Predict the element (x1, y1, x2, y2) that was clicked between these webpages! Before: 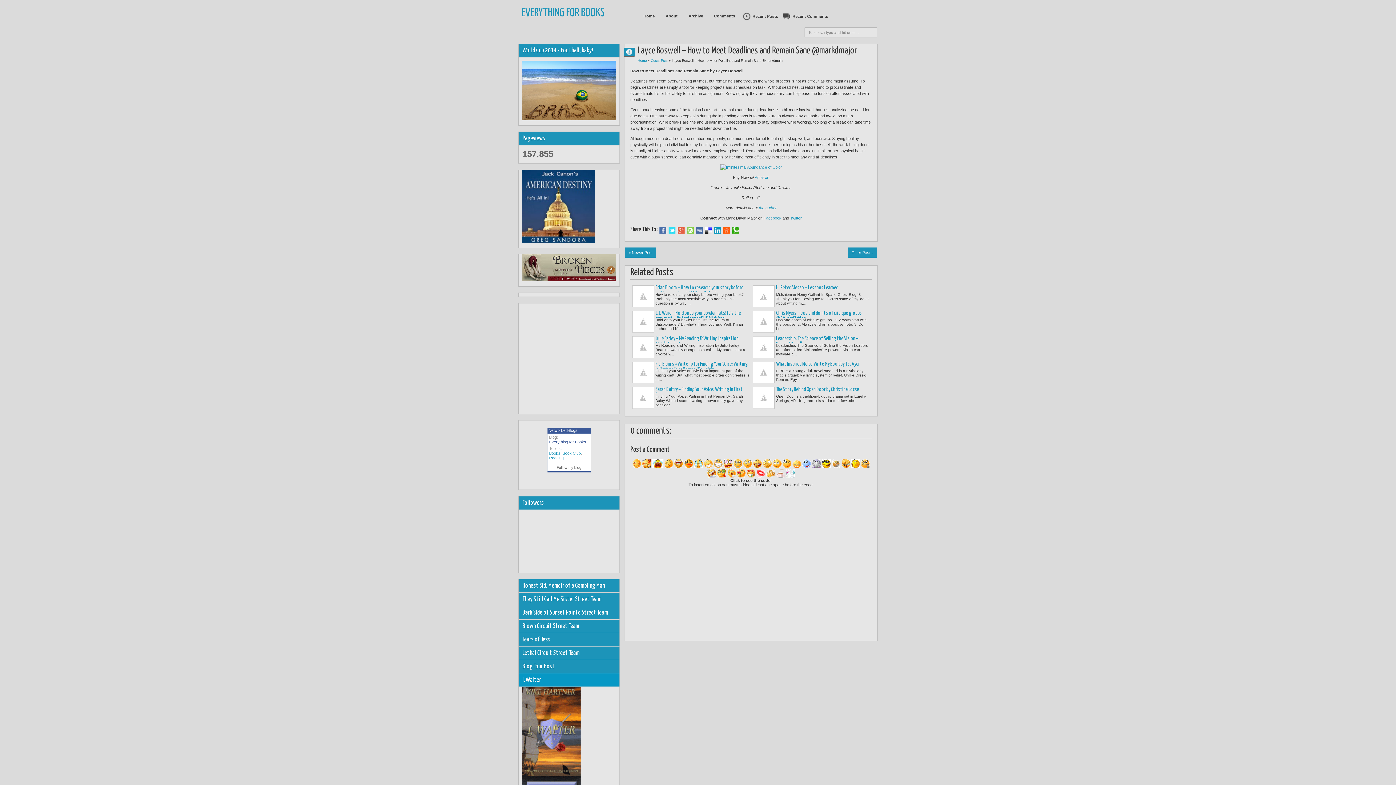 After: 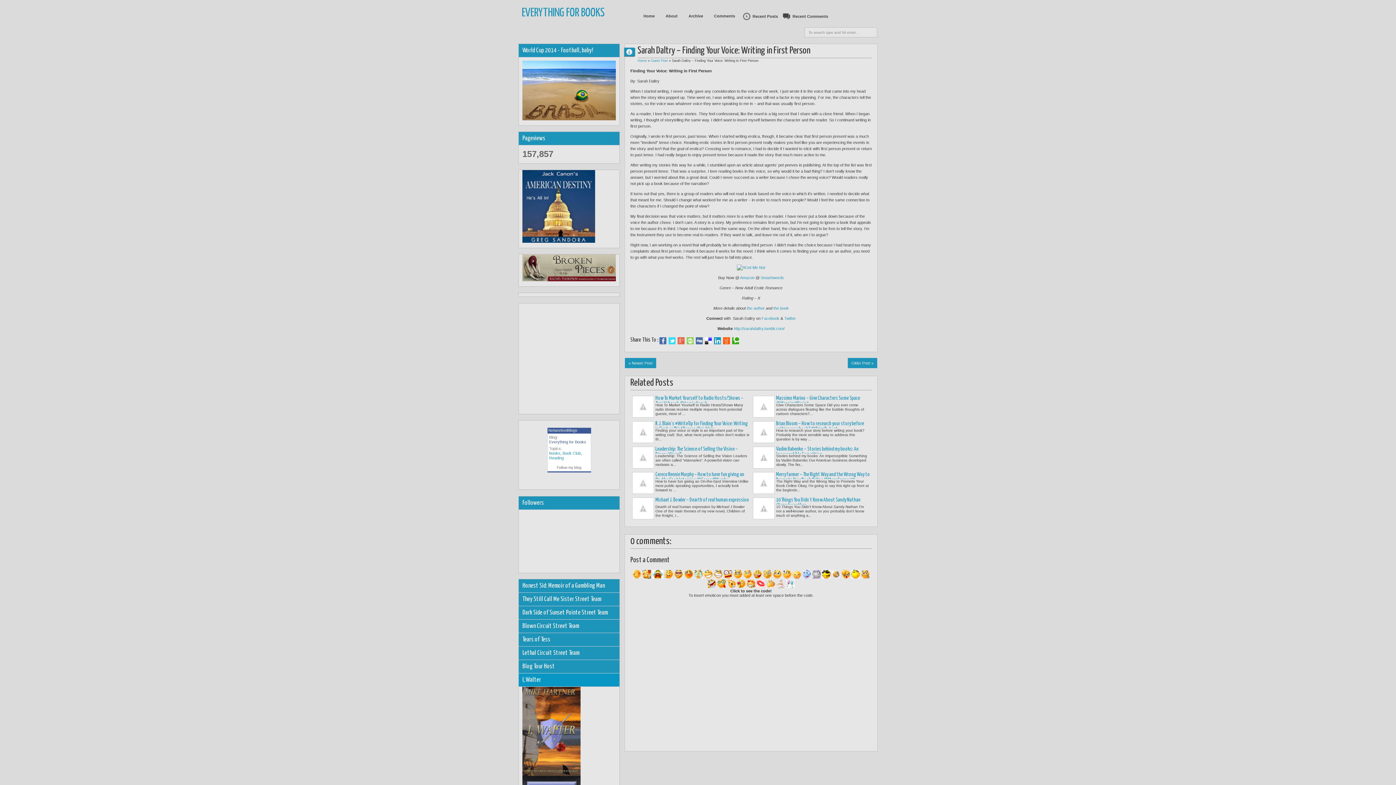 Action: bbox: (632, 387, 654, 409)